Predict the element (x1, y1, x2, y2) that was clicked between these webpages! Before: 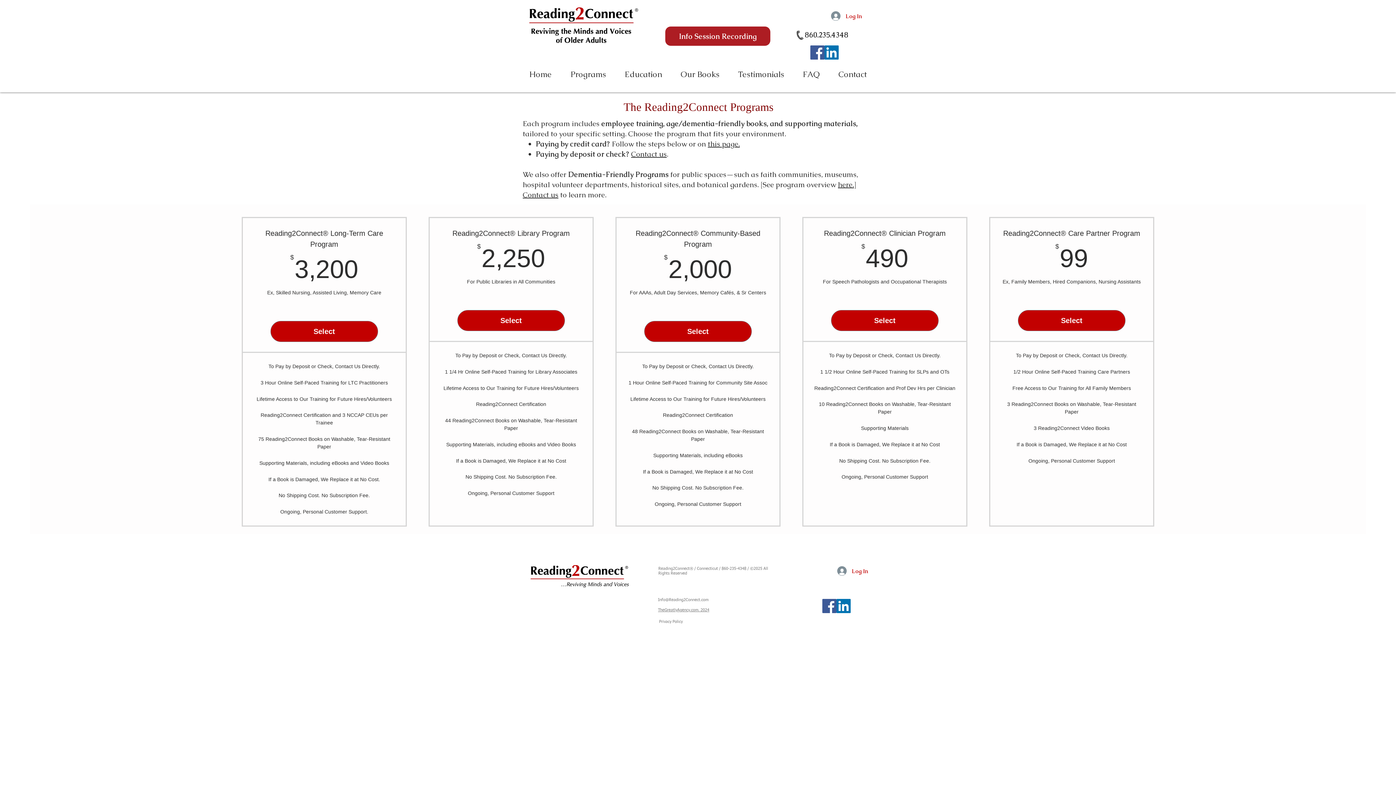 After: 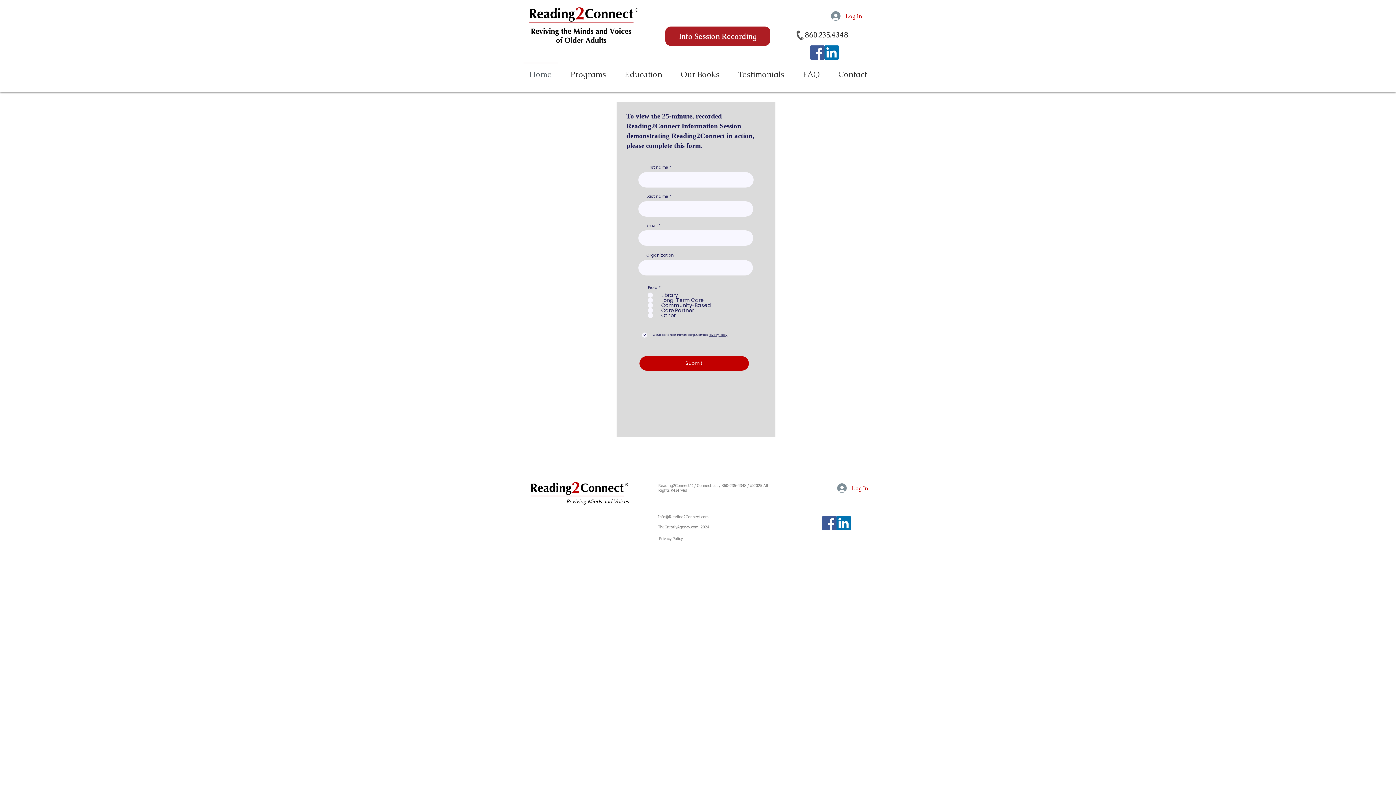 Action: label: Info Session Recording bbox: (665, 26, 770, 45)